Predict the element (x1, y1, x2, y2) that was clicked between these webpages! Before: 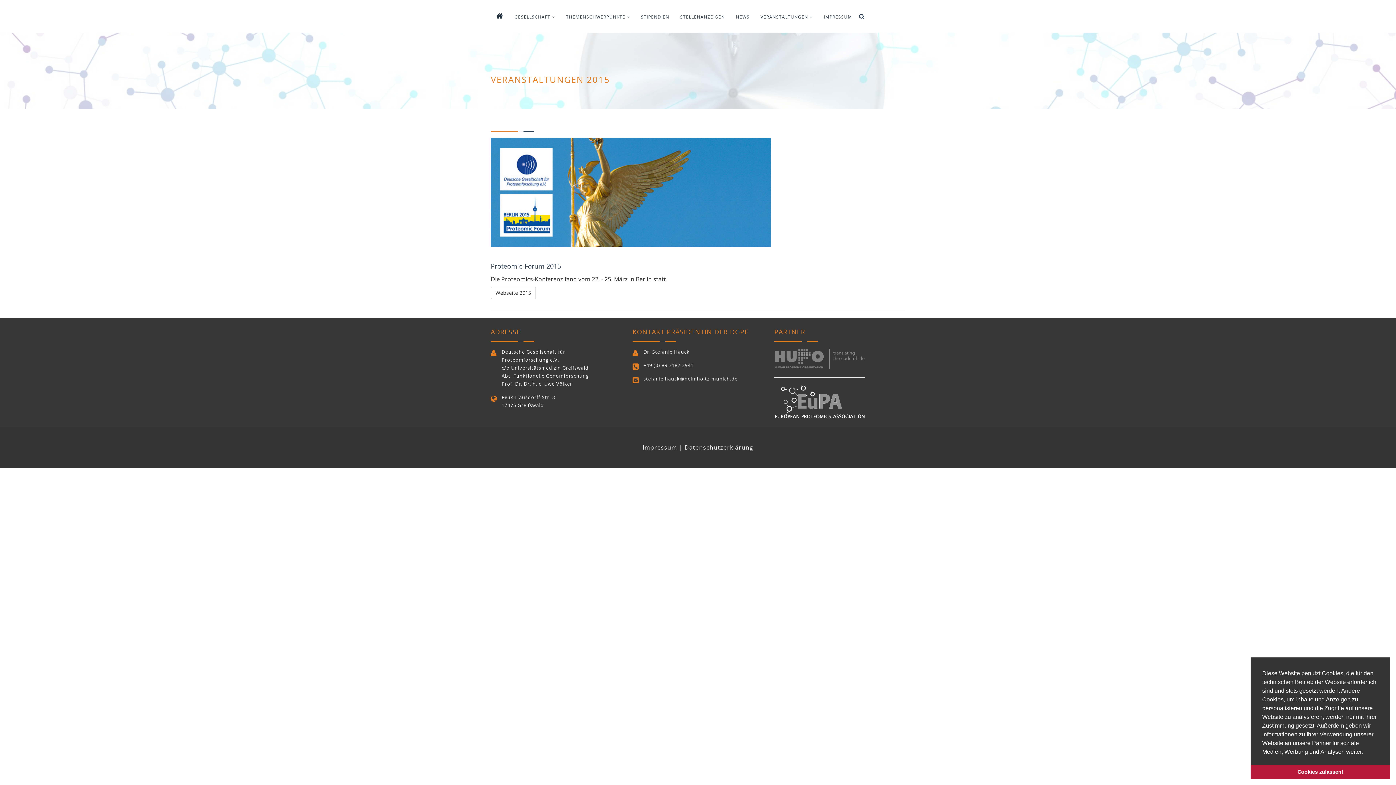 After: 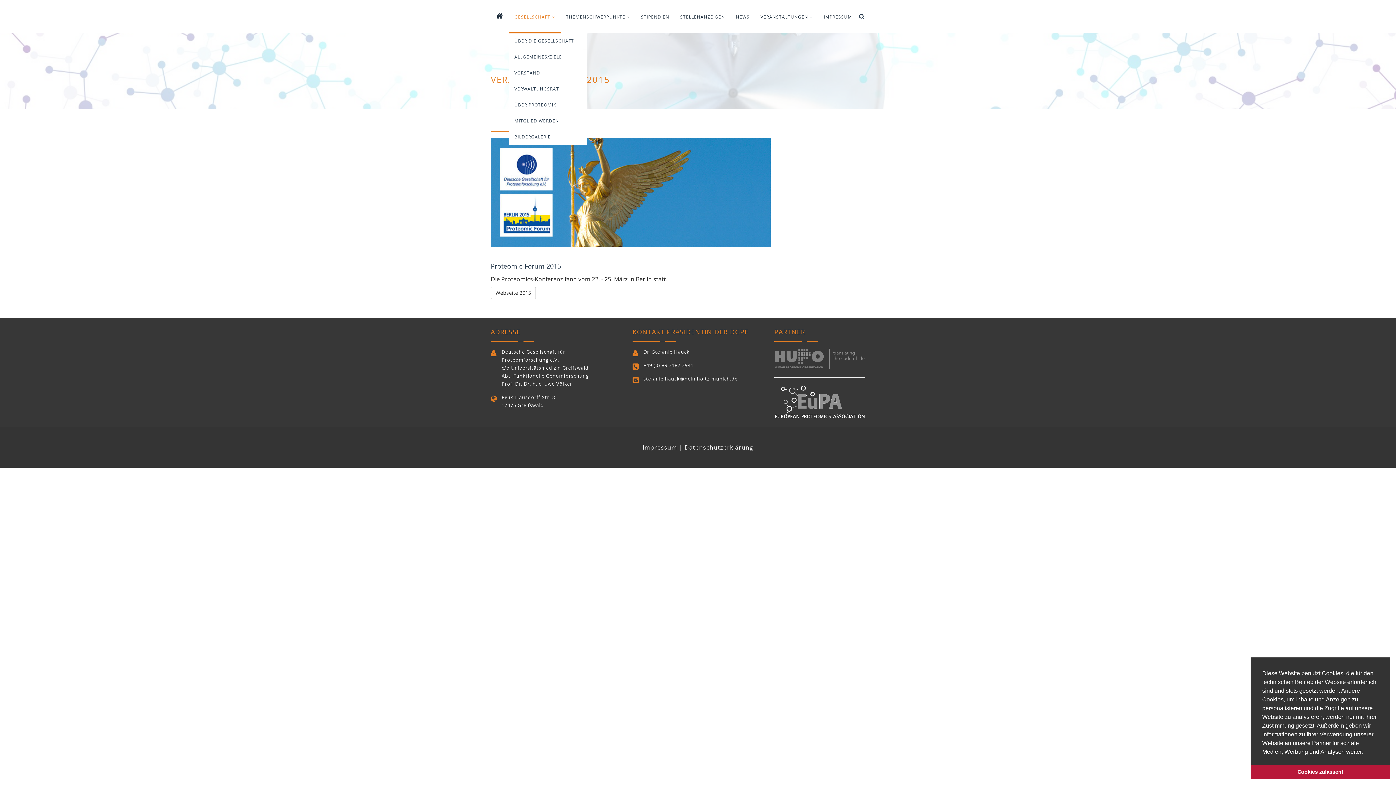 Action: label: GESELLSCHAFT  bbox: (509, 0, 560, 33)